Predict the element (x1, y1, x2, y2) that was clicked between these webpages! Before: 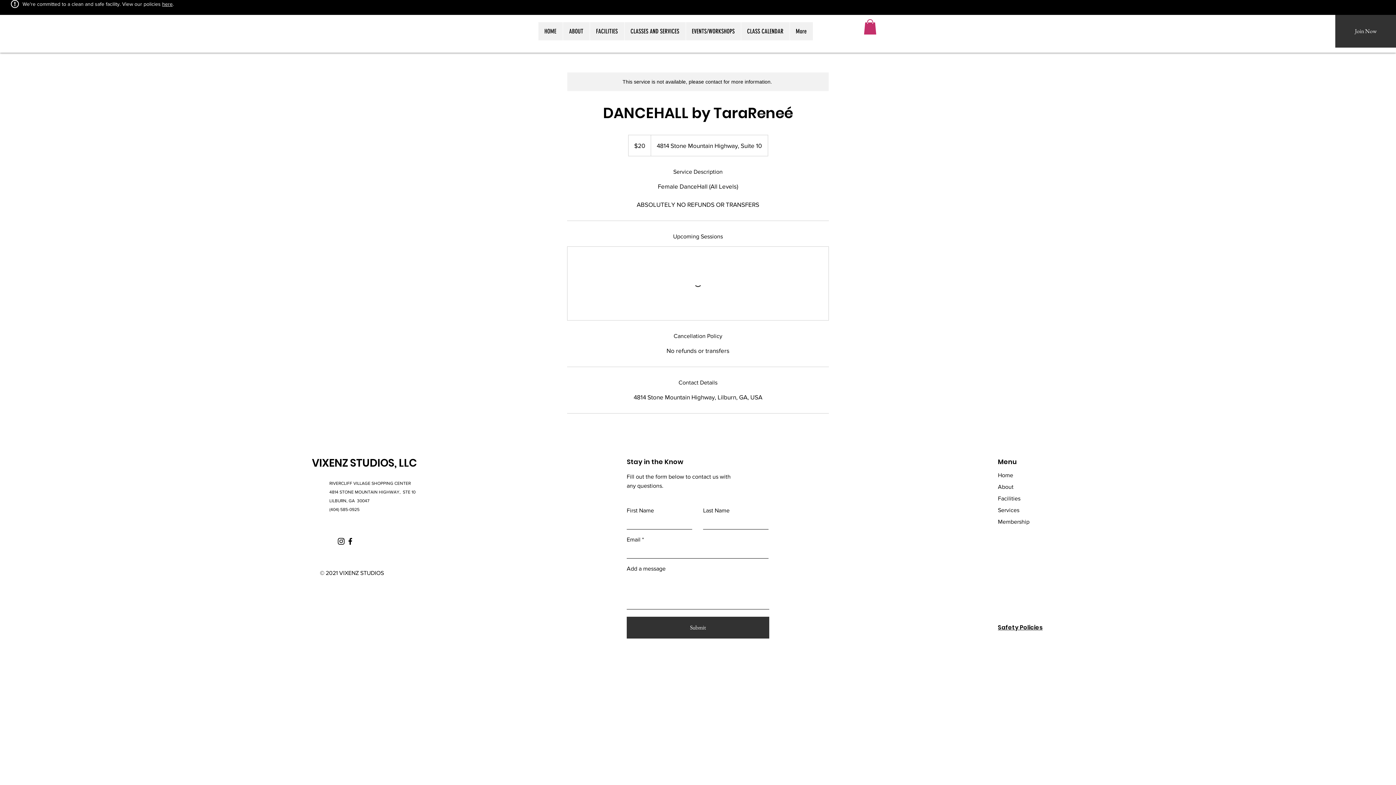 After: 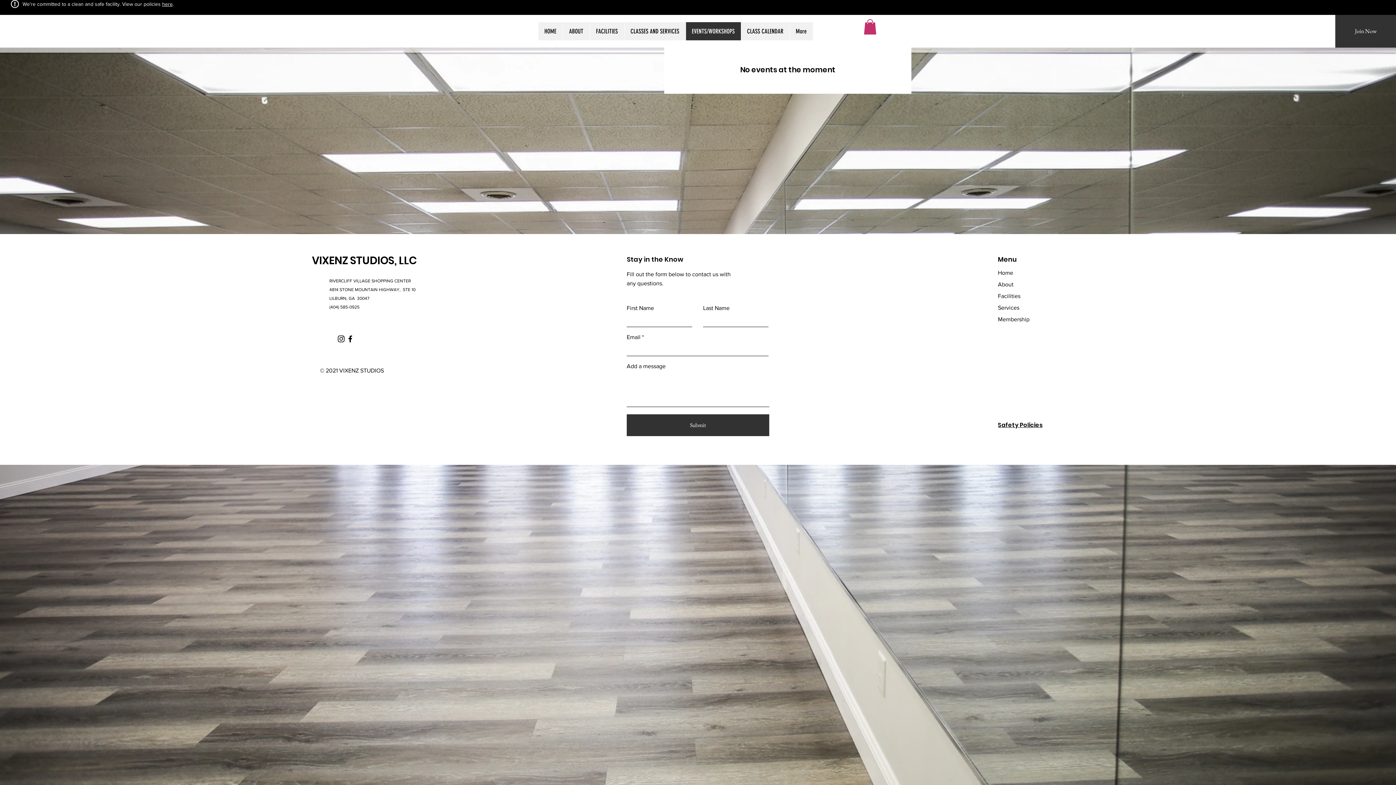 Action: label: EVENTS/WORKSHOPS bbox: (685, 22, 740, 40)